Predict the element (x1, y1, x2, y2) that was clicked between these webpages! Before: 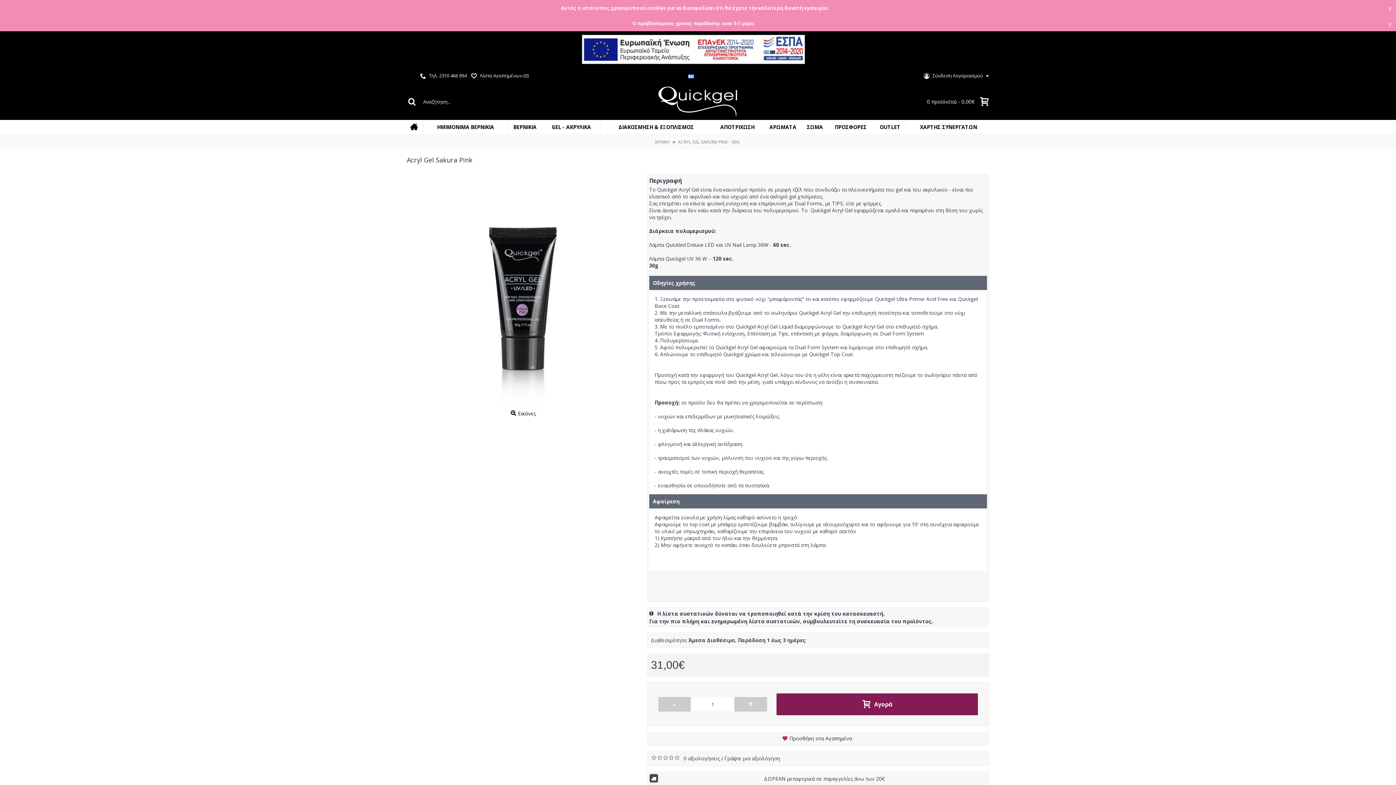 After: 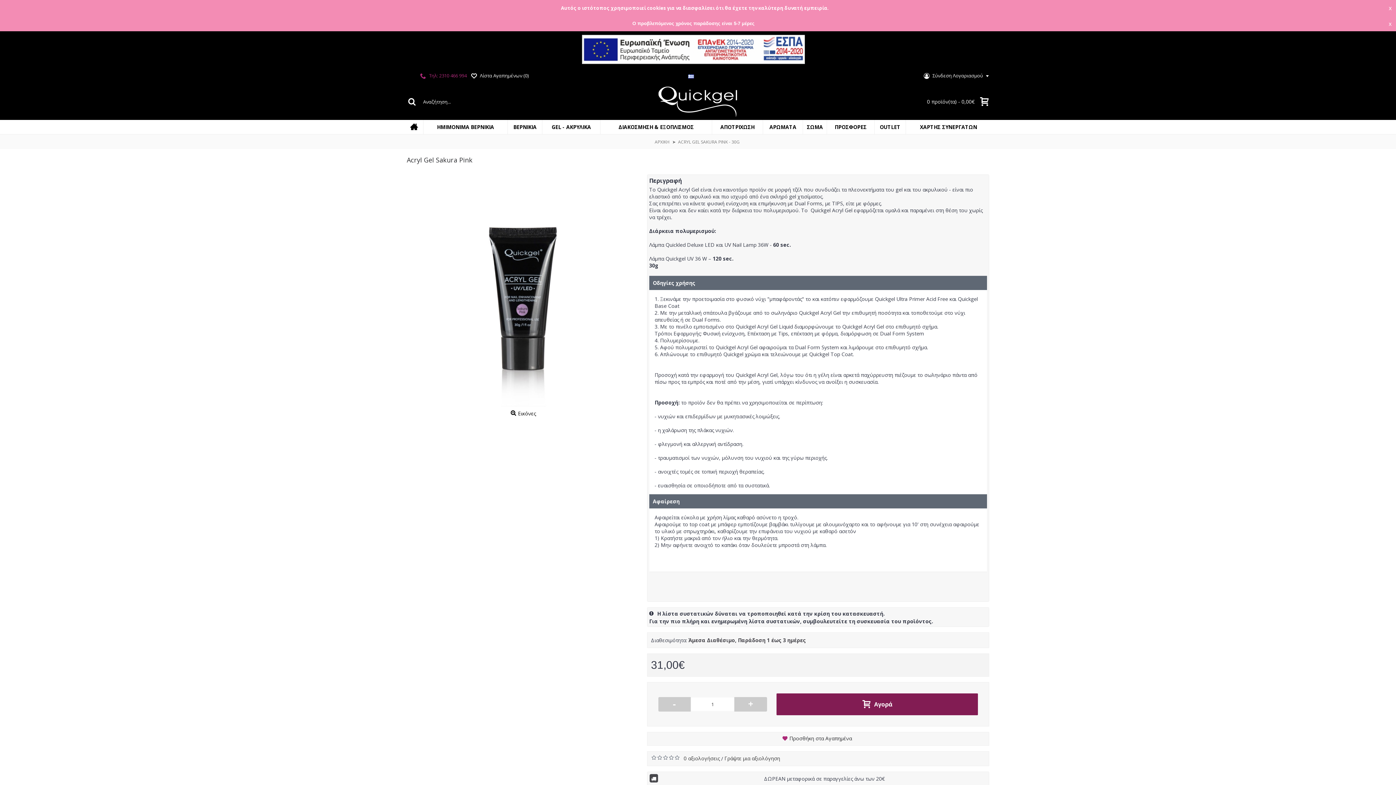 Action: label:  Τηλ: 2310 466 994 bbox: (418, 69, 469, 83)